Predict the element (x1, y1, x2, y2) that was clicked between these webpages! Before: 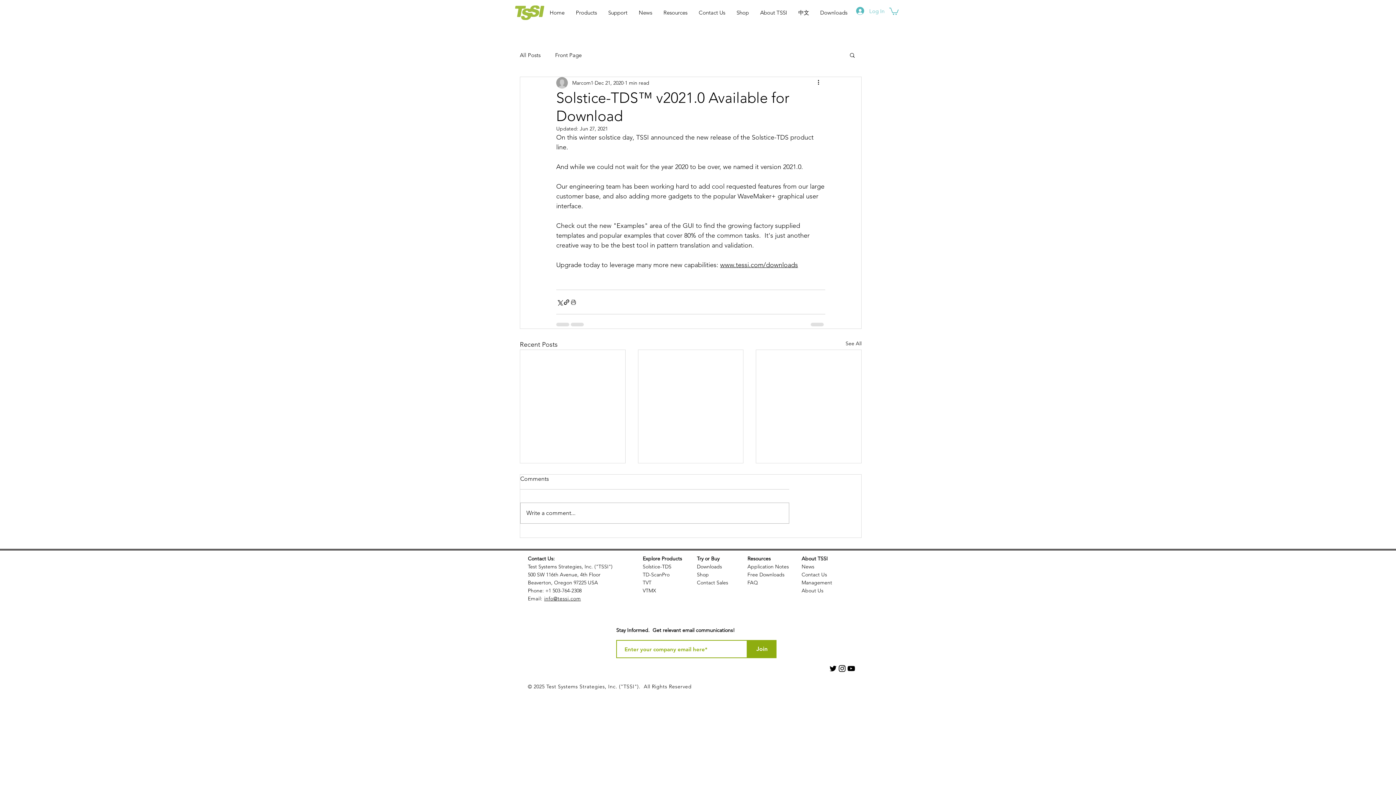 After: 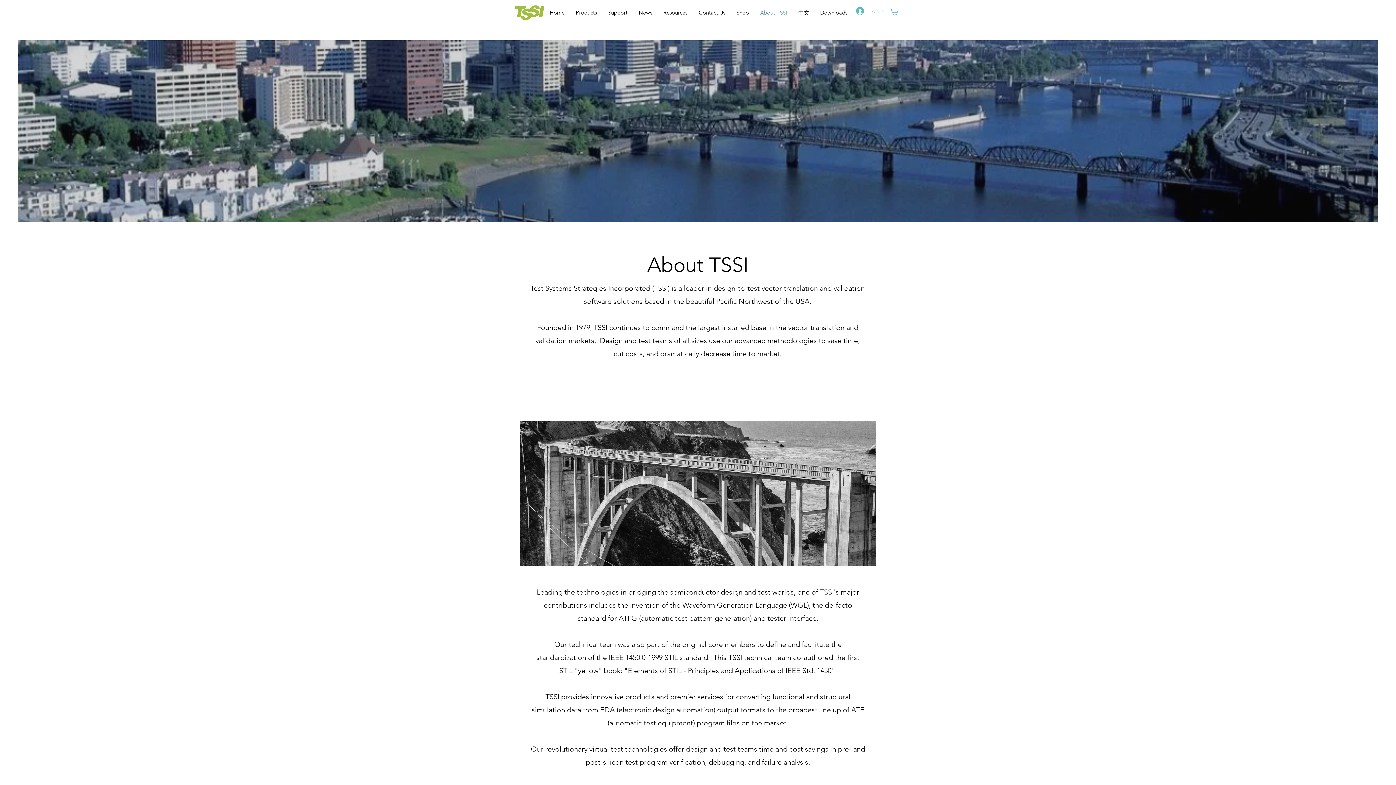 Action: bbox: (801, 587, 823, 594) label: About Us